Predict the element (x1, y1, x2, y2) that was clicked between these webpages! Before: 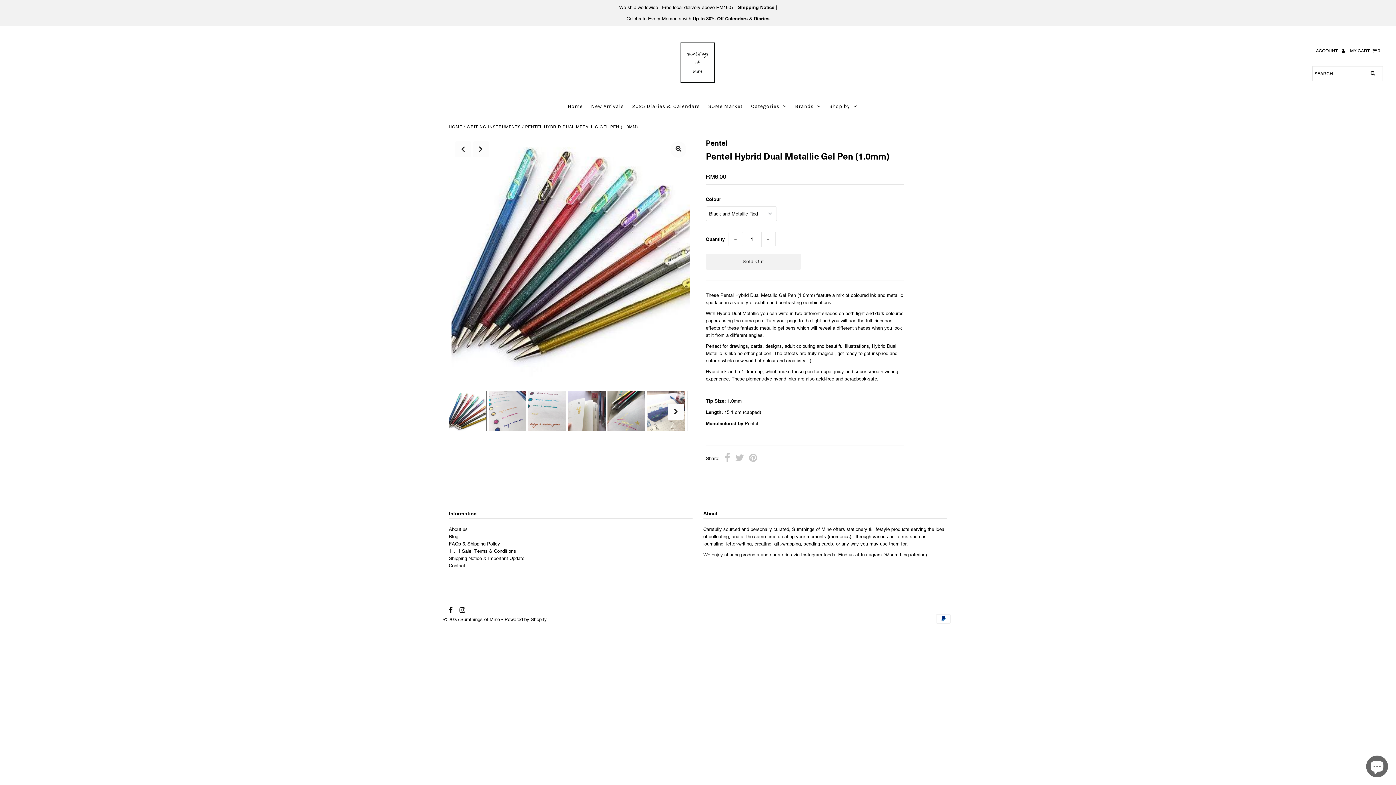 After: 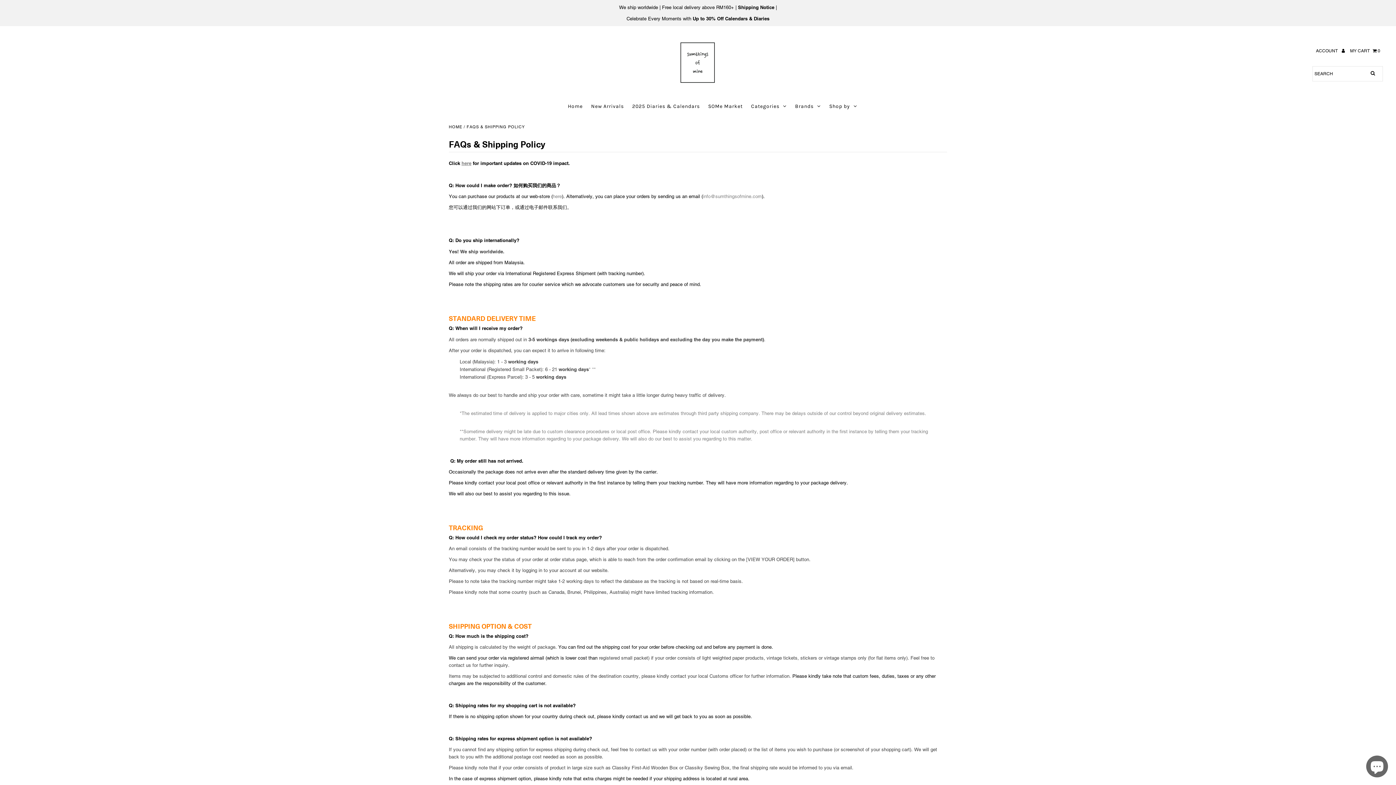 Action: bbox: (448, 541, 500, 547) label: FAQs & Shipping Policy